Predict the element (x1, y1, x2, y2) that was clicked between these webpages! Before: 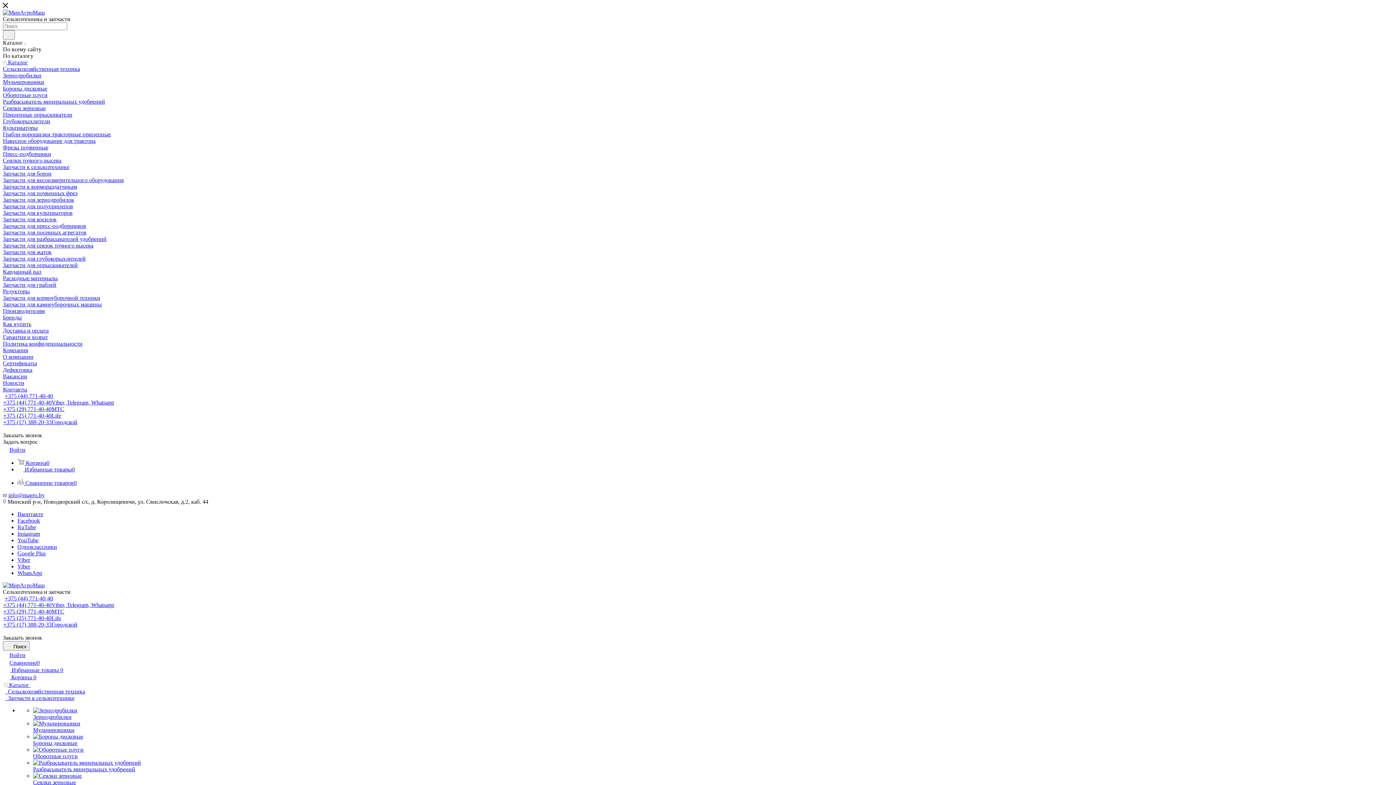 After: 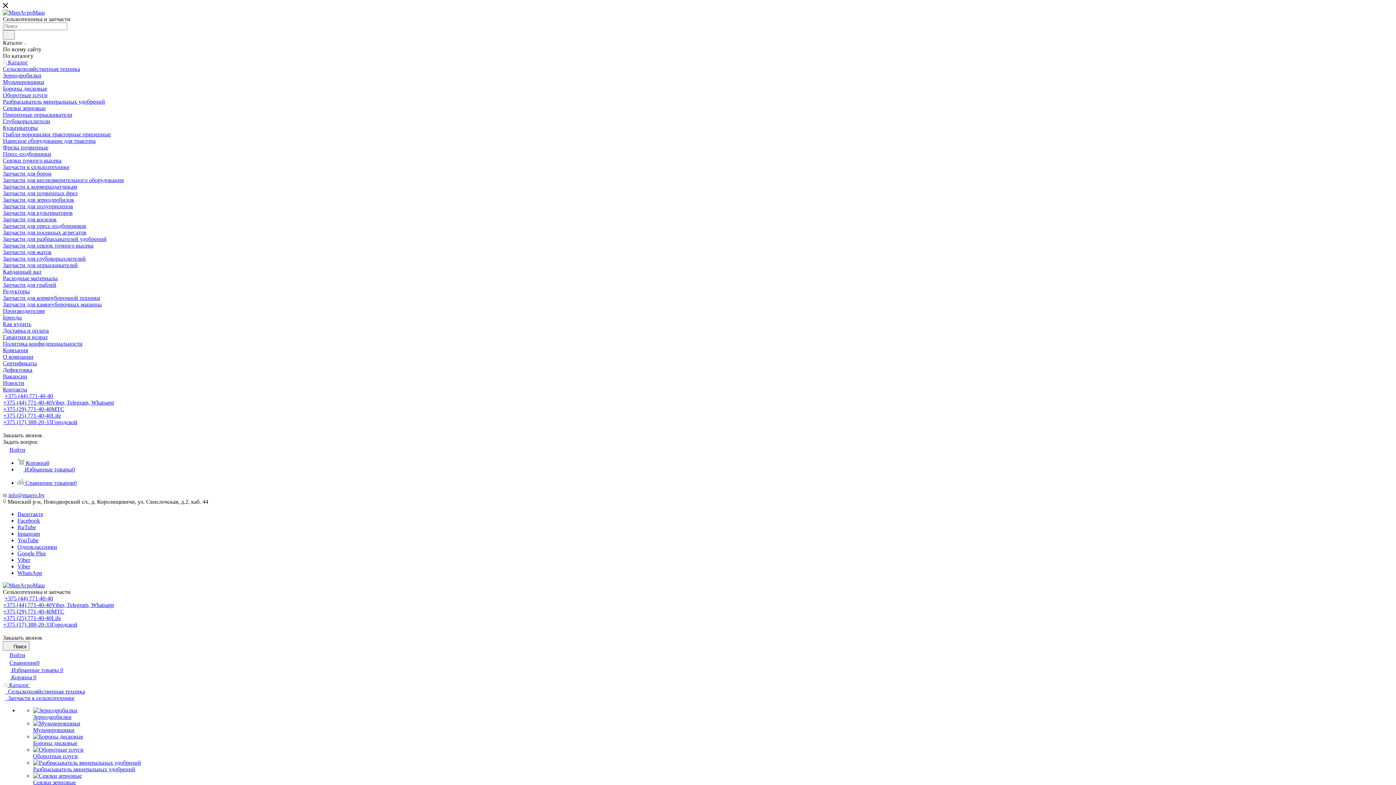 Action: bbox: (4, 682, 159, 688) label:  Каталог 